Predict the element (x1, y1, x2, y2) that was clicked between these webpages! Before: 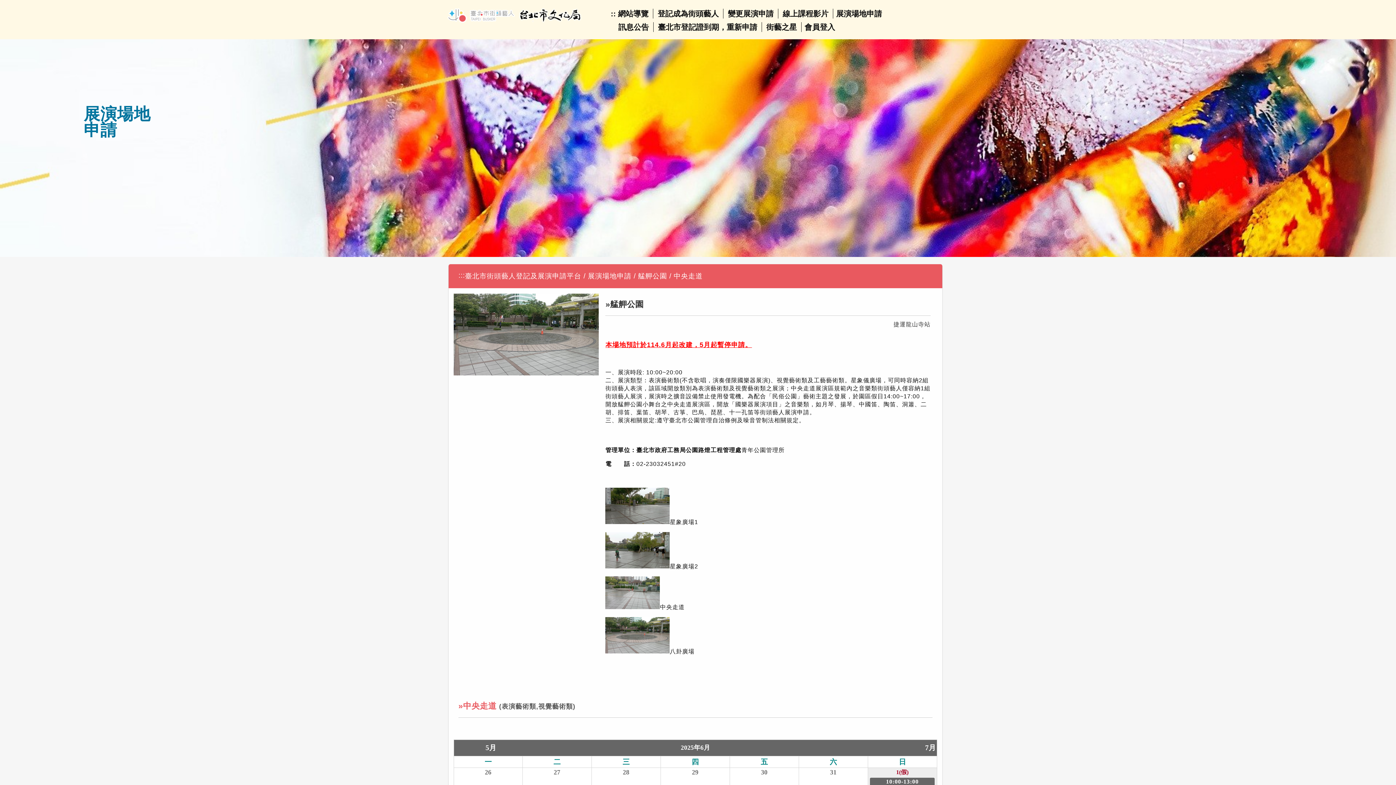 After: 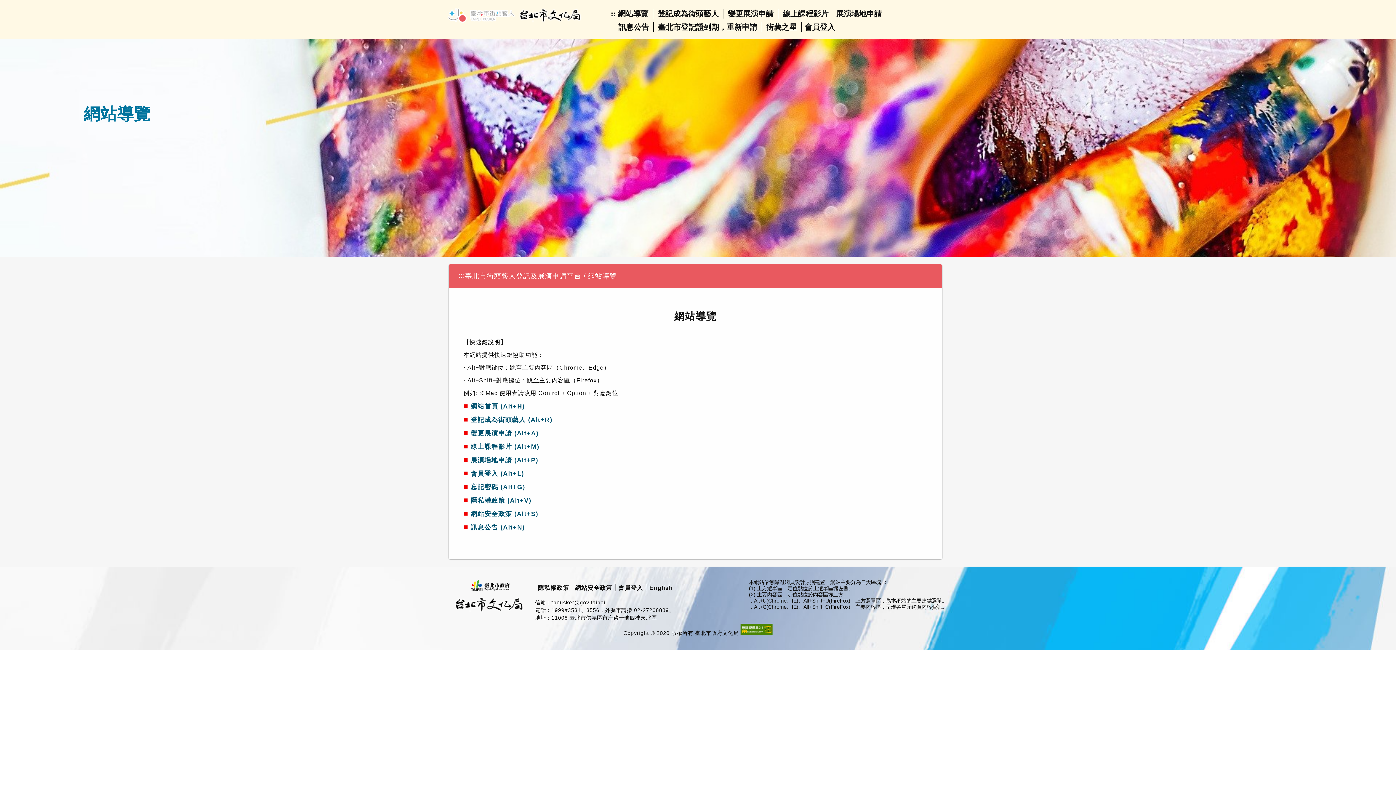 Action: label: 網站導覽 bbox: (618, 9, 648, 17)